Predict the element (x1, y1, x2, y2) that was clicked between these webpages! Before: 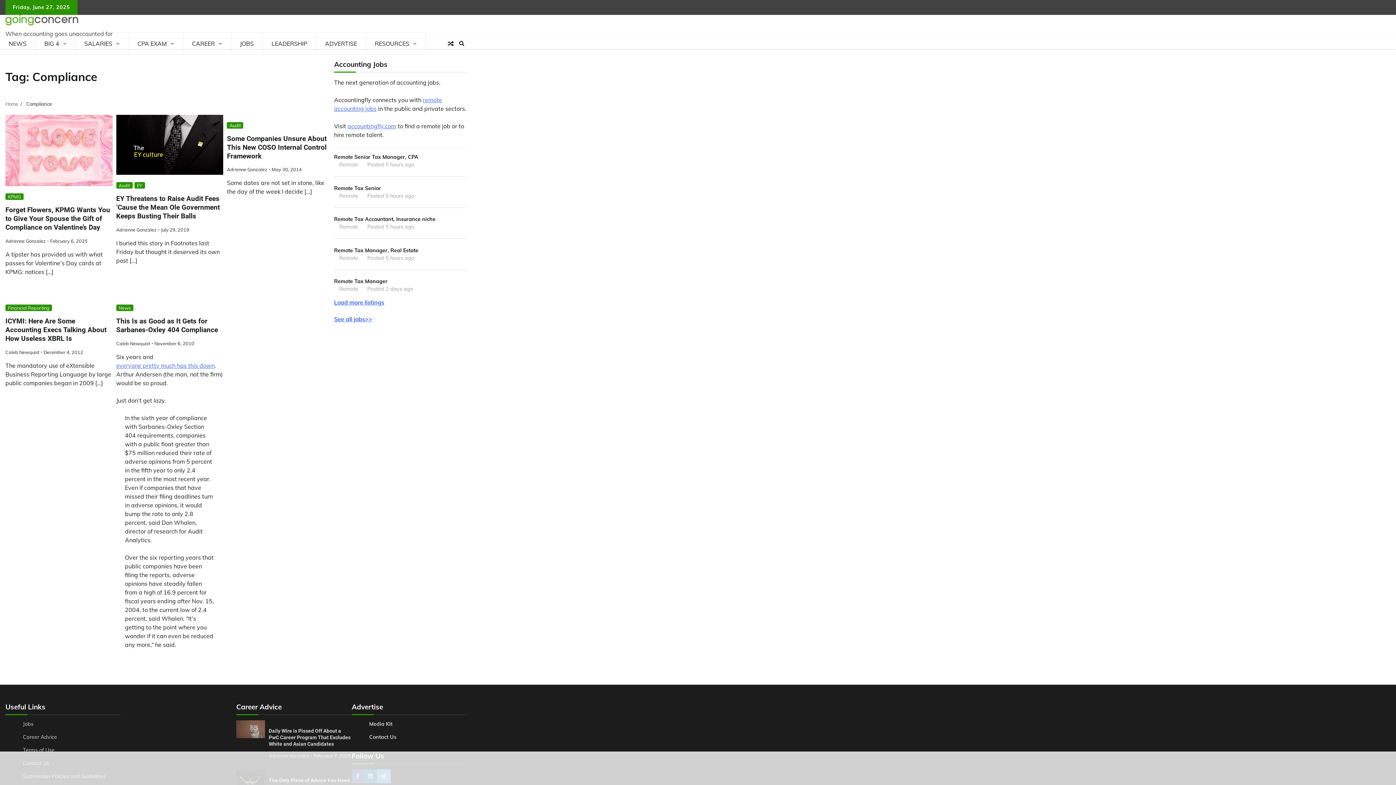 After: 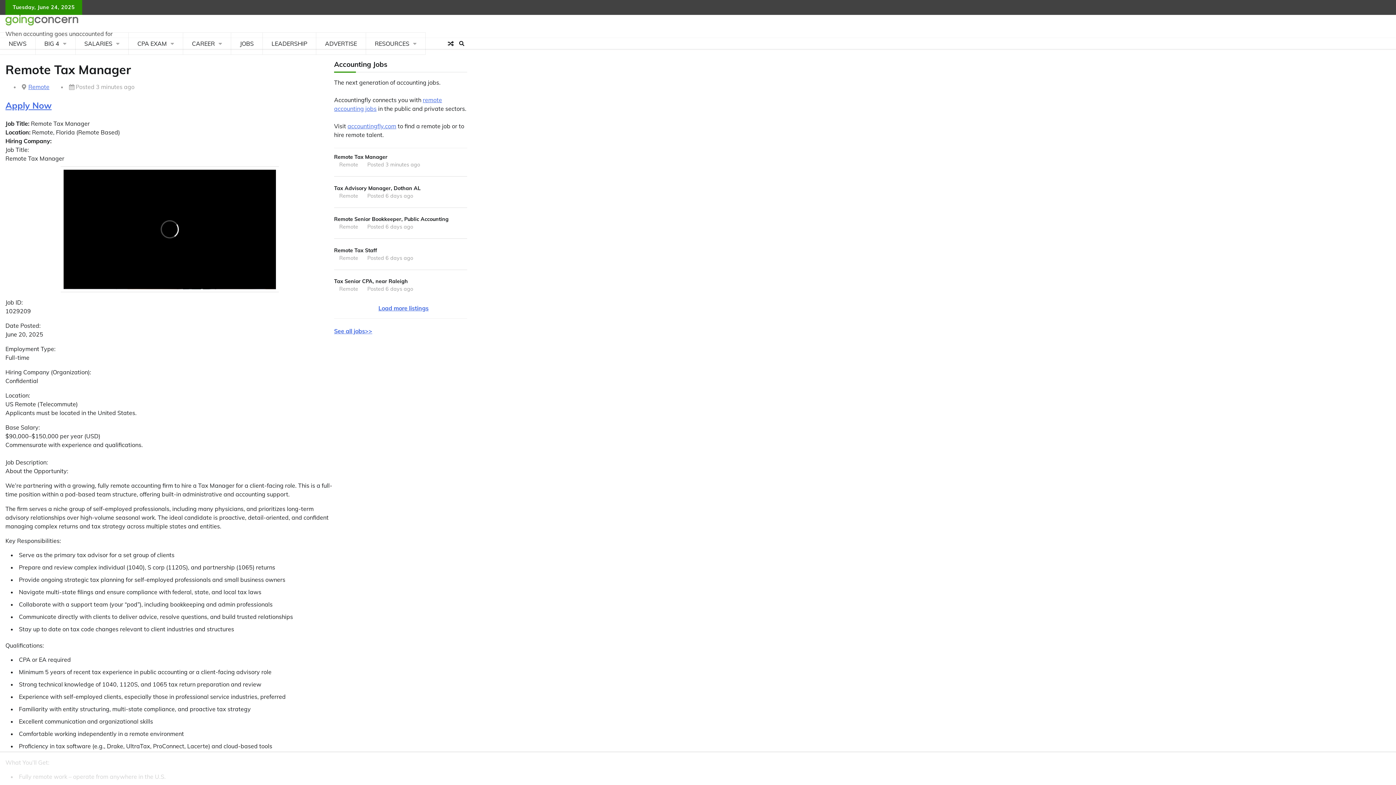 Action: bbox: (334, 272, 467, 298) label: Remote Tax Manager
Remote
Posted 2 days ago